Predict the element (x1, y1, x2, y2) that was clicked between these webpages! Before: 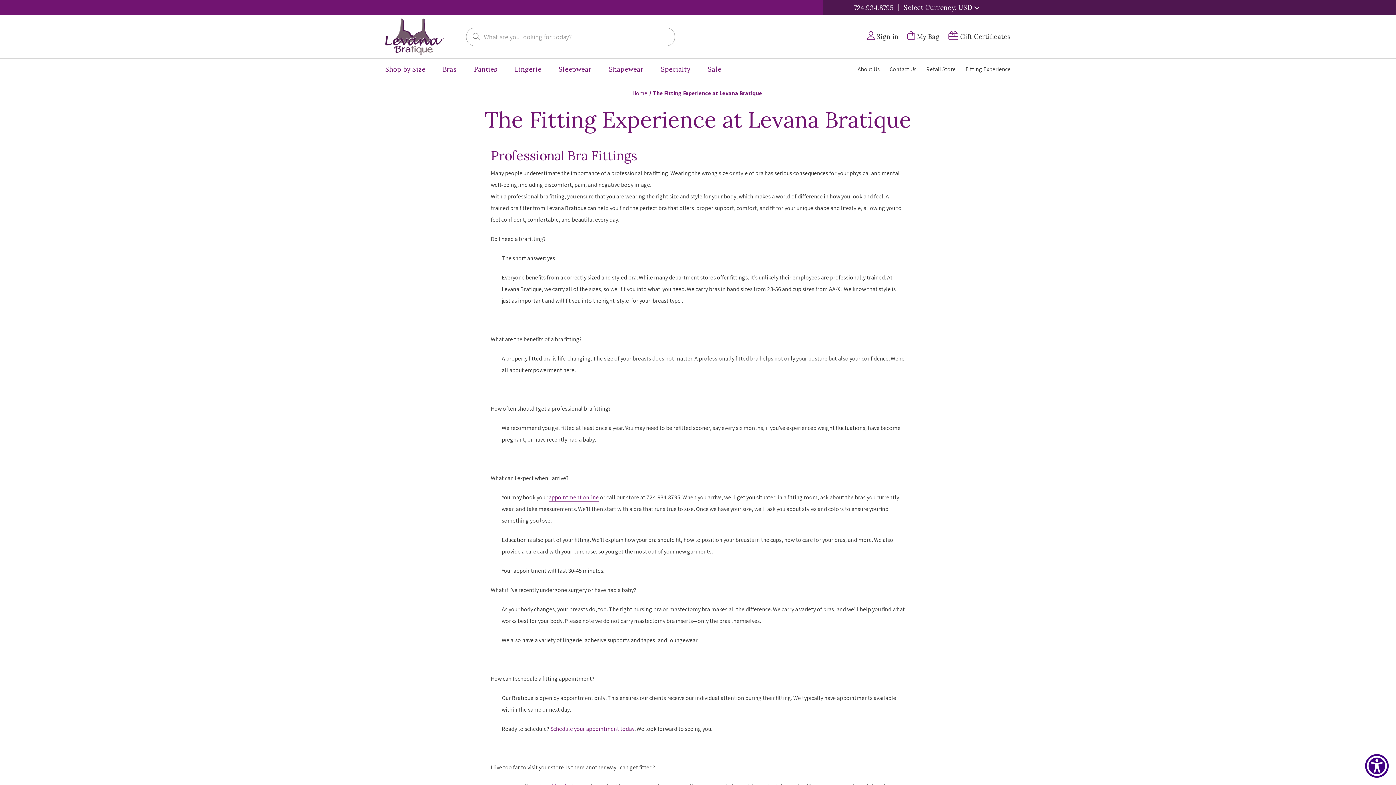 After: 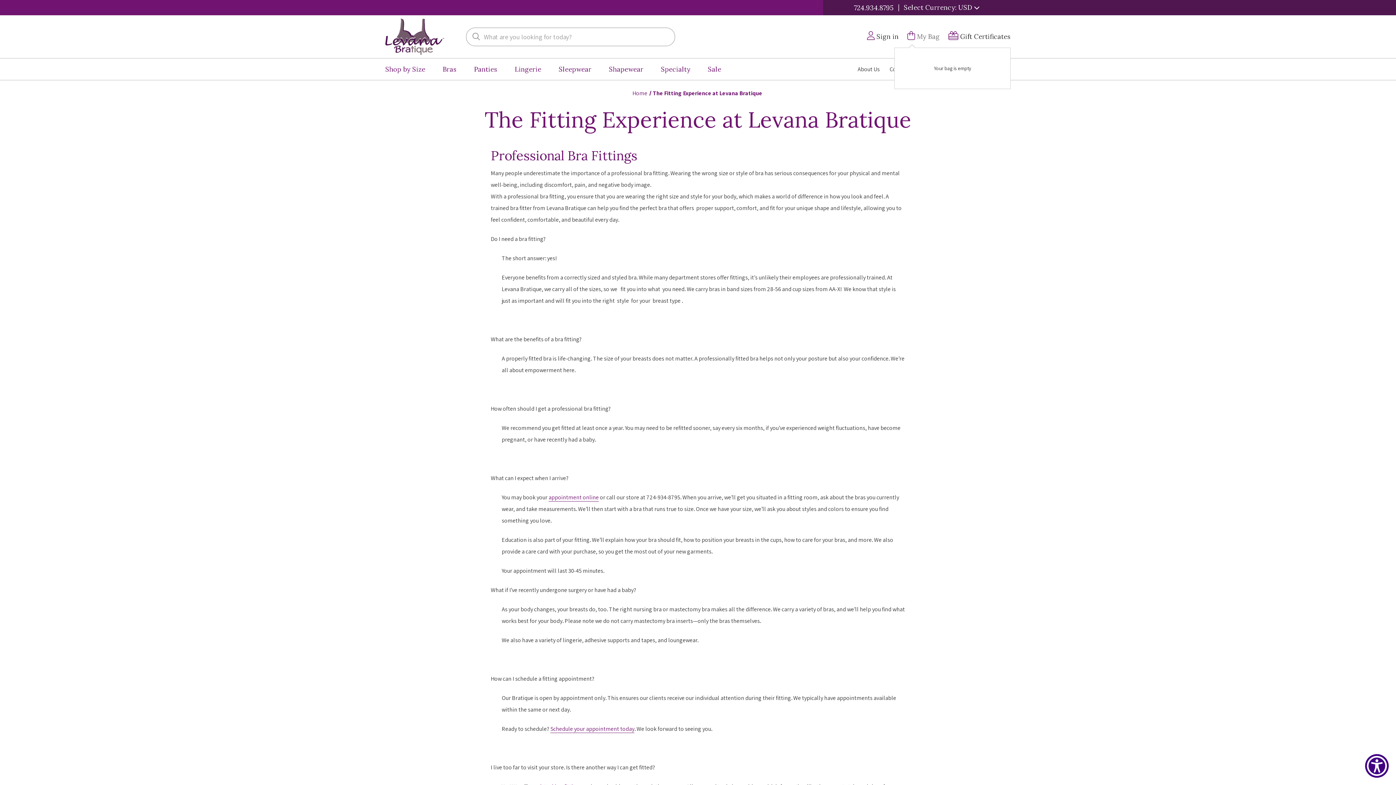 Action: label: Bag with 0 items bbox: (903, 25, 944, 47)